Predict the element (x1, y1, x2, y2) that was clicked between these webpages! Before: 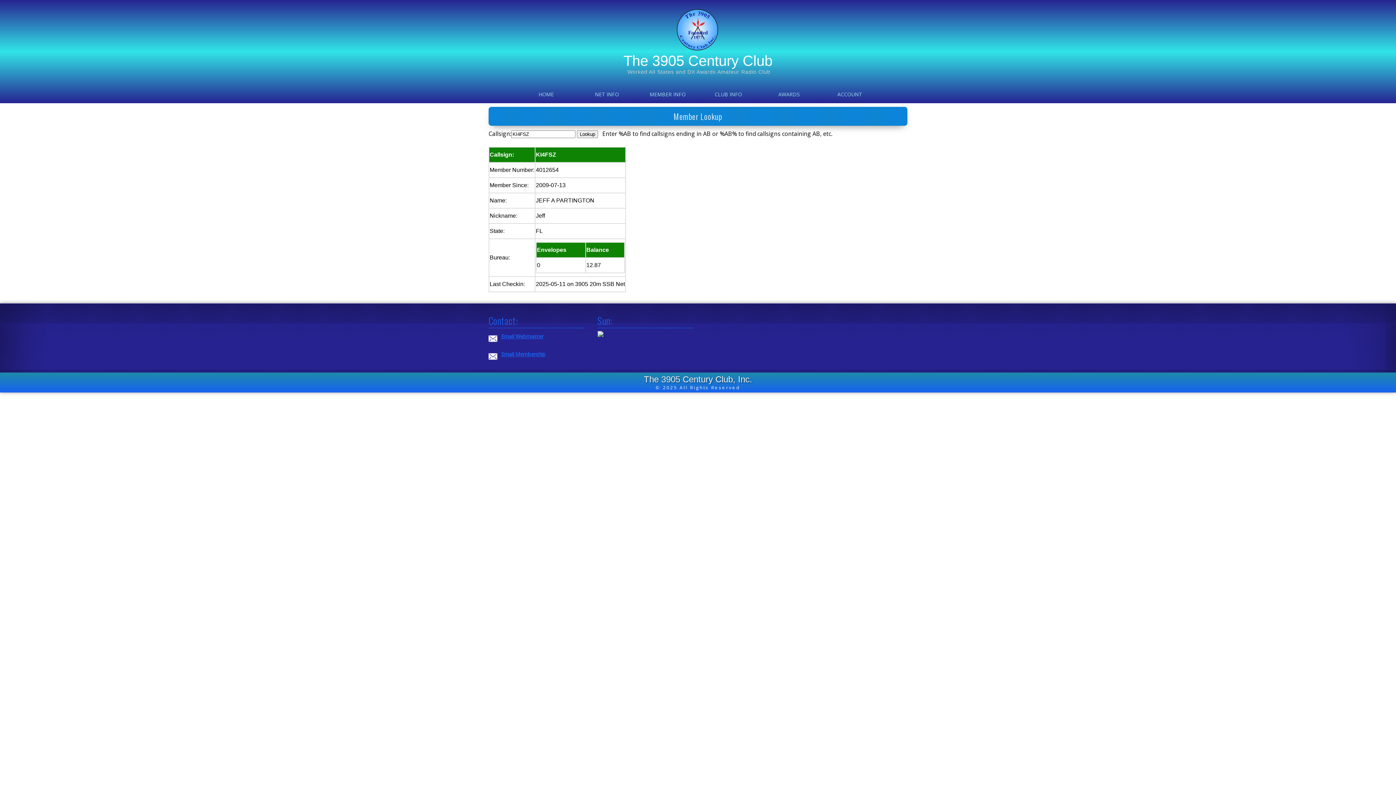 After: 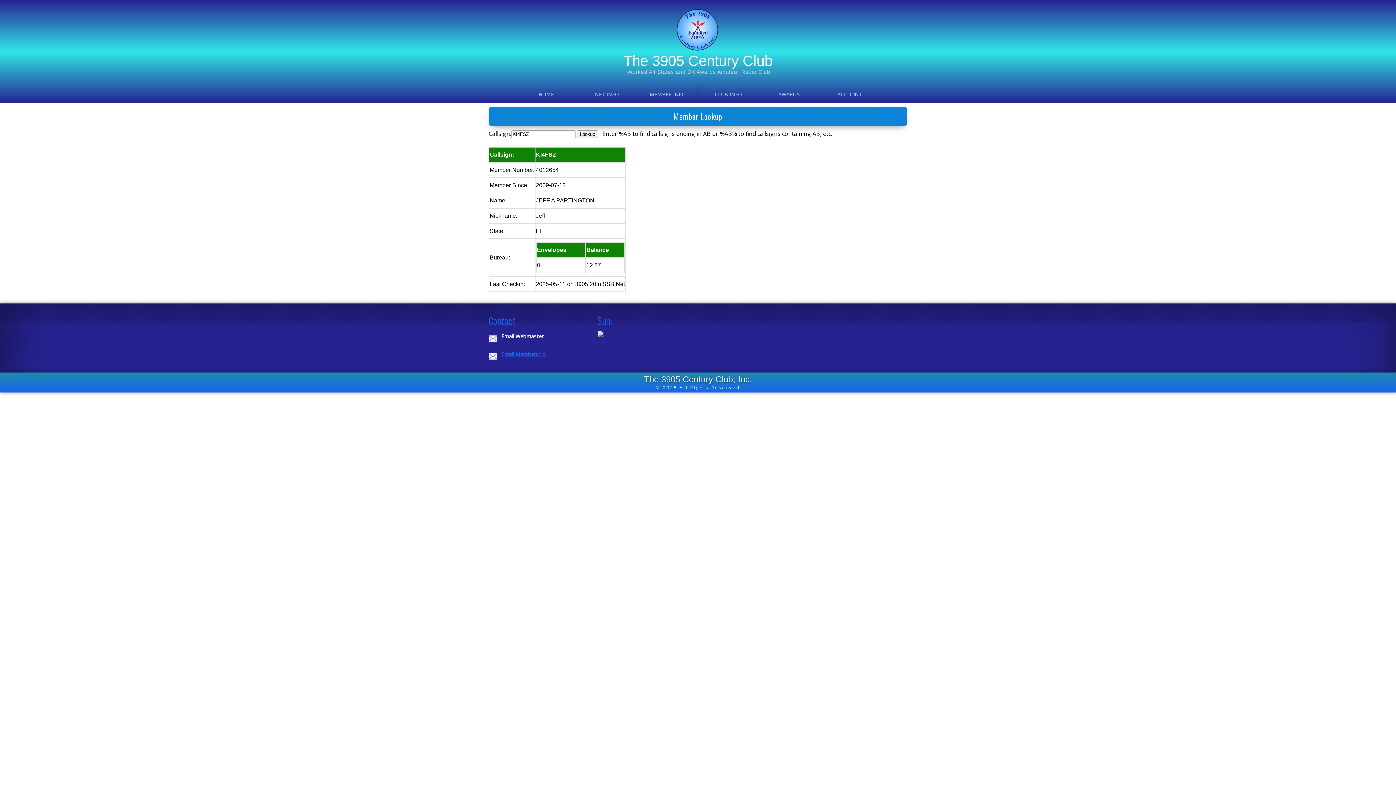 Action: label: Email Webmaster bbox: (501, 333, 543, 340)